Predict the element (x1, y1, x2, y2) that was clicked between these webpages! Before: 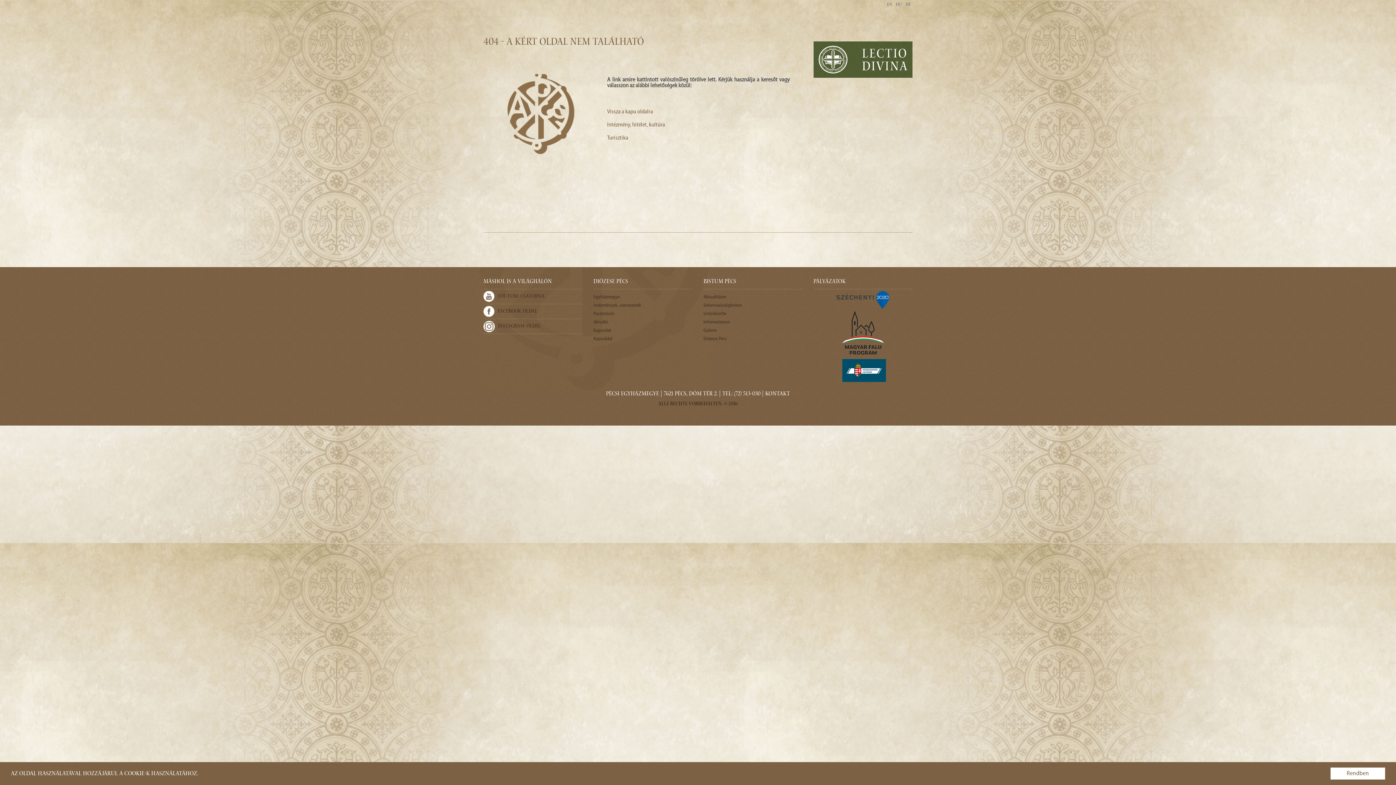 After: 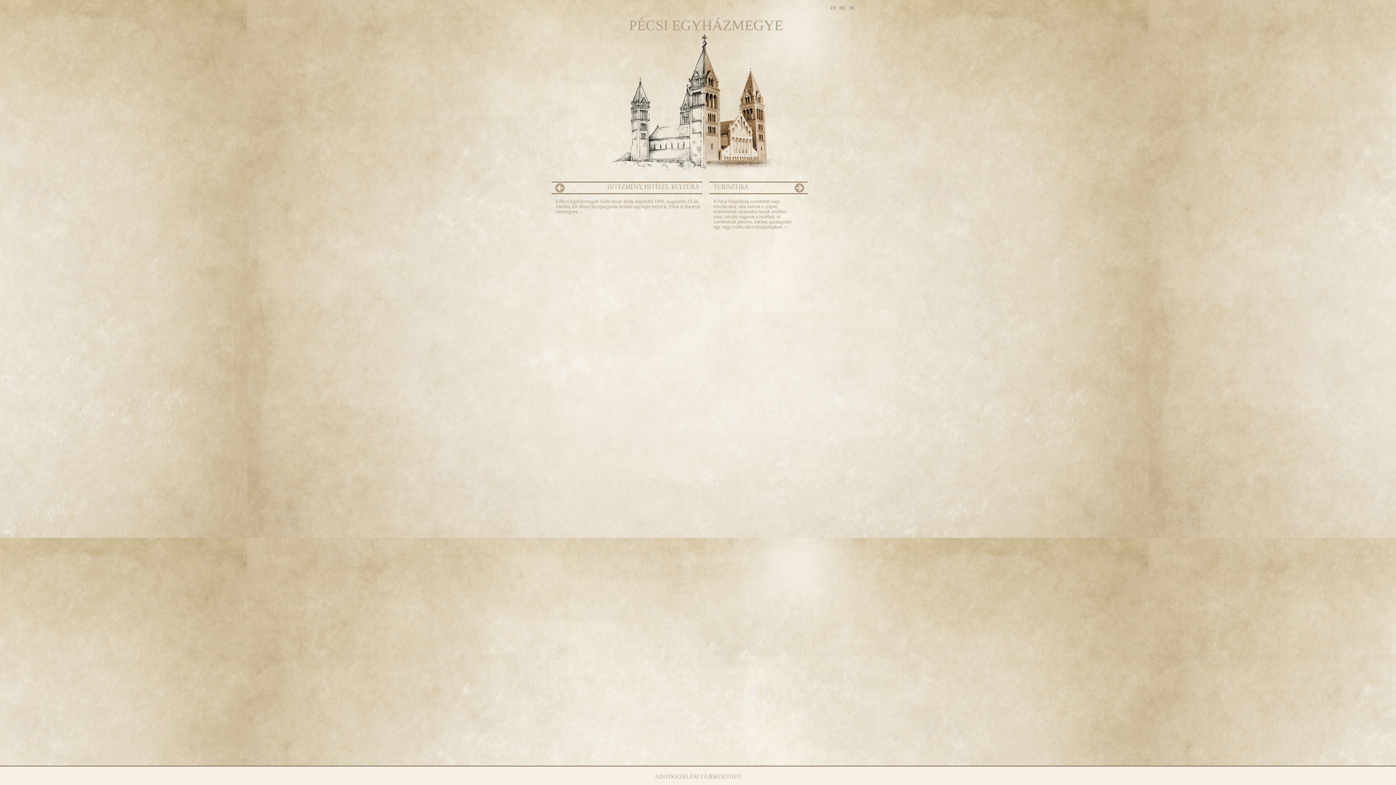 Action: label: HU bbox: (896, 2, 902, 7)